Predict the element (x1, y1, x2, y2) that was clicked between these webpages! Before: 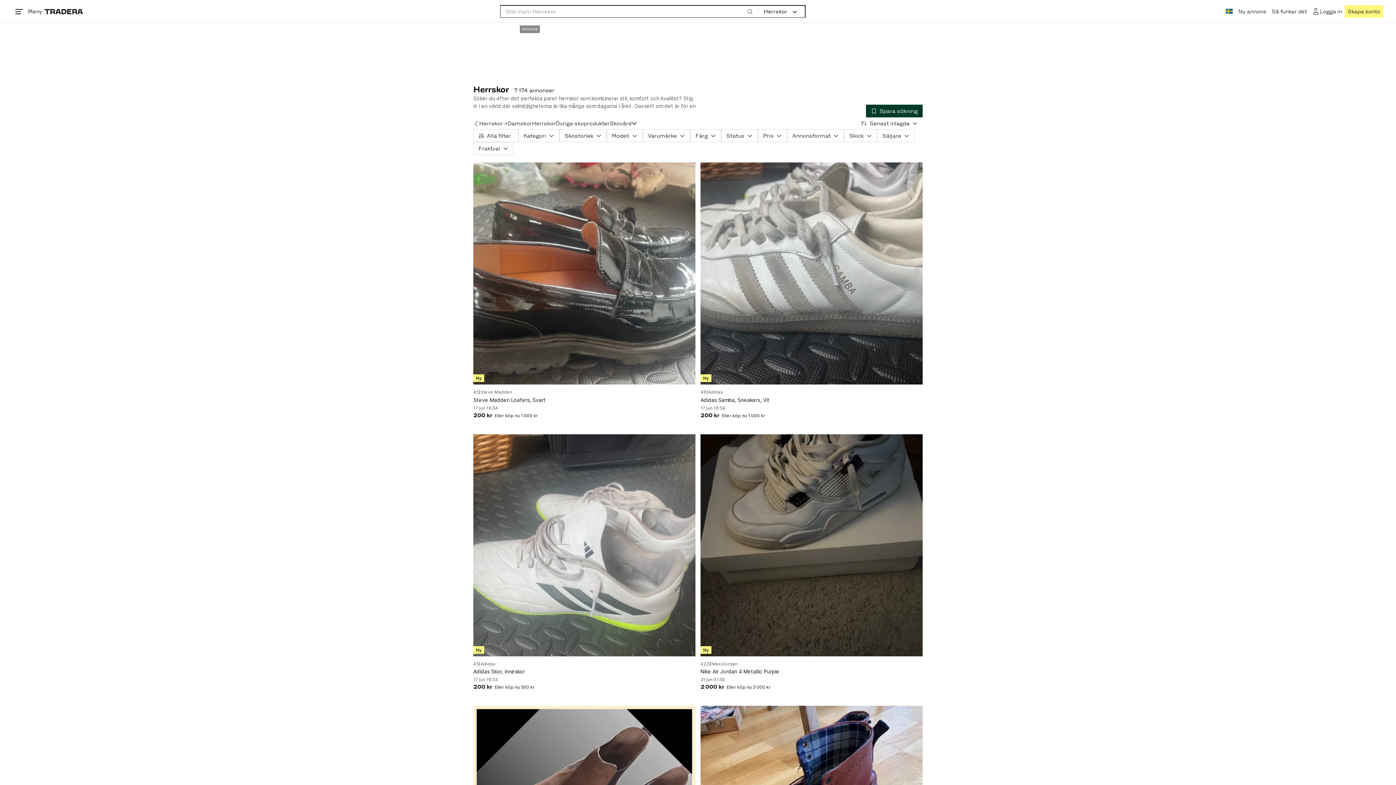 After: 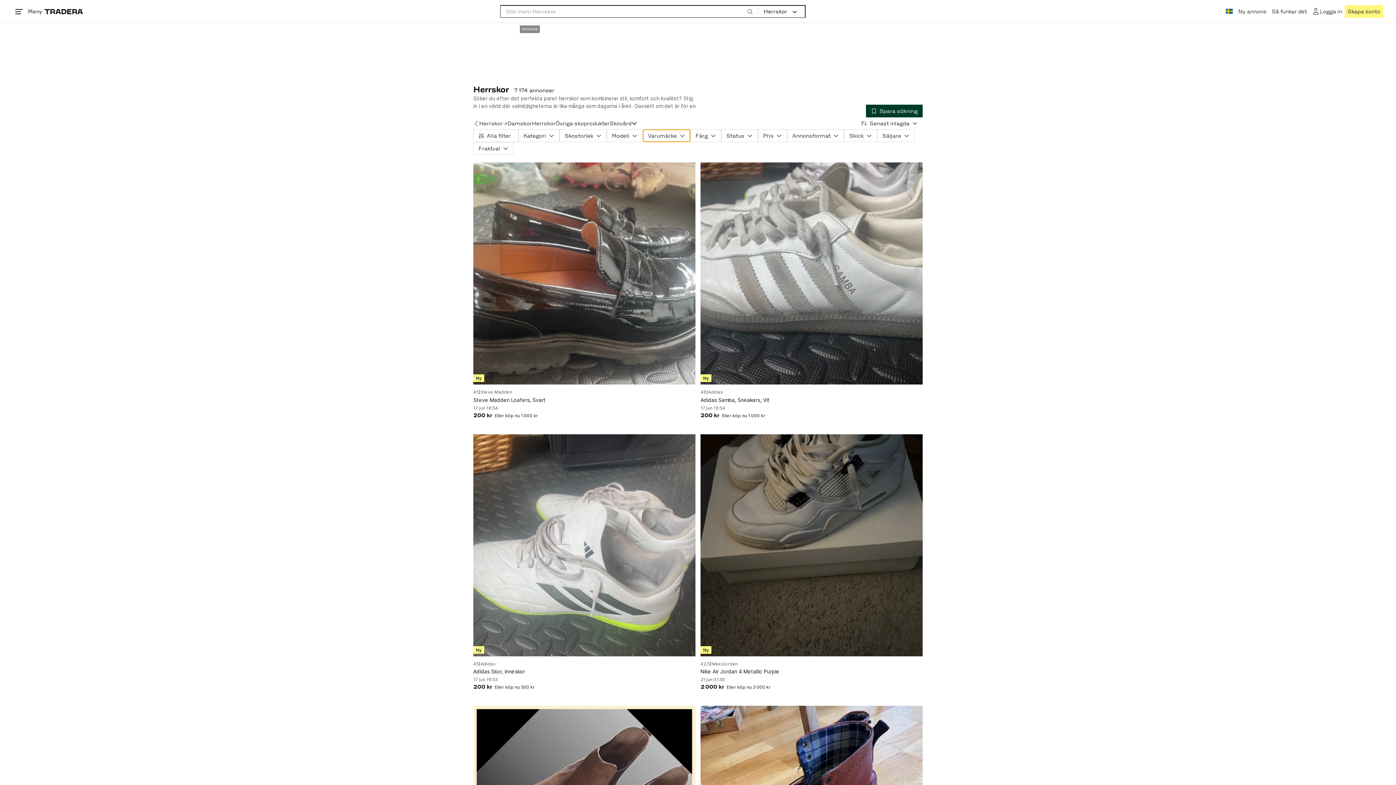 Action: bbox: (642, 129, 690, 142) label: Varumärke